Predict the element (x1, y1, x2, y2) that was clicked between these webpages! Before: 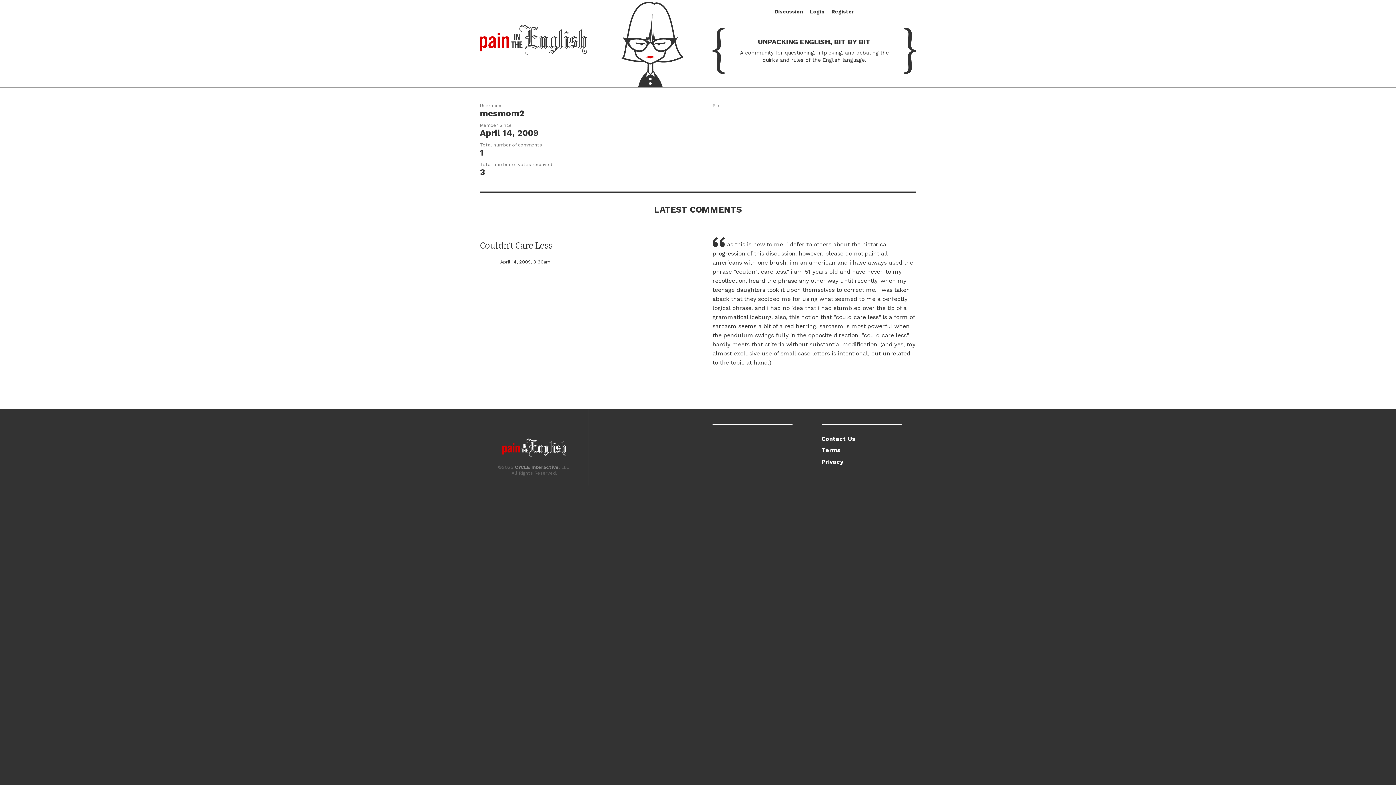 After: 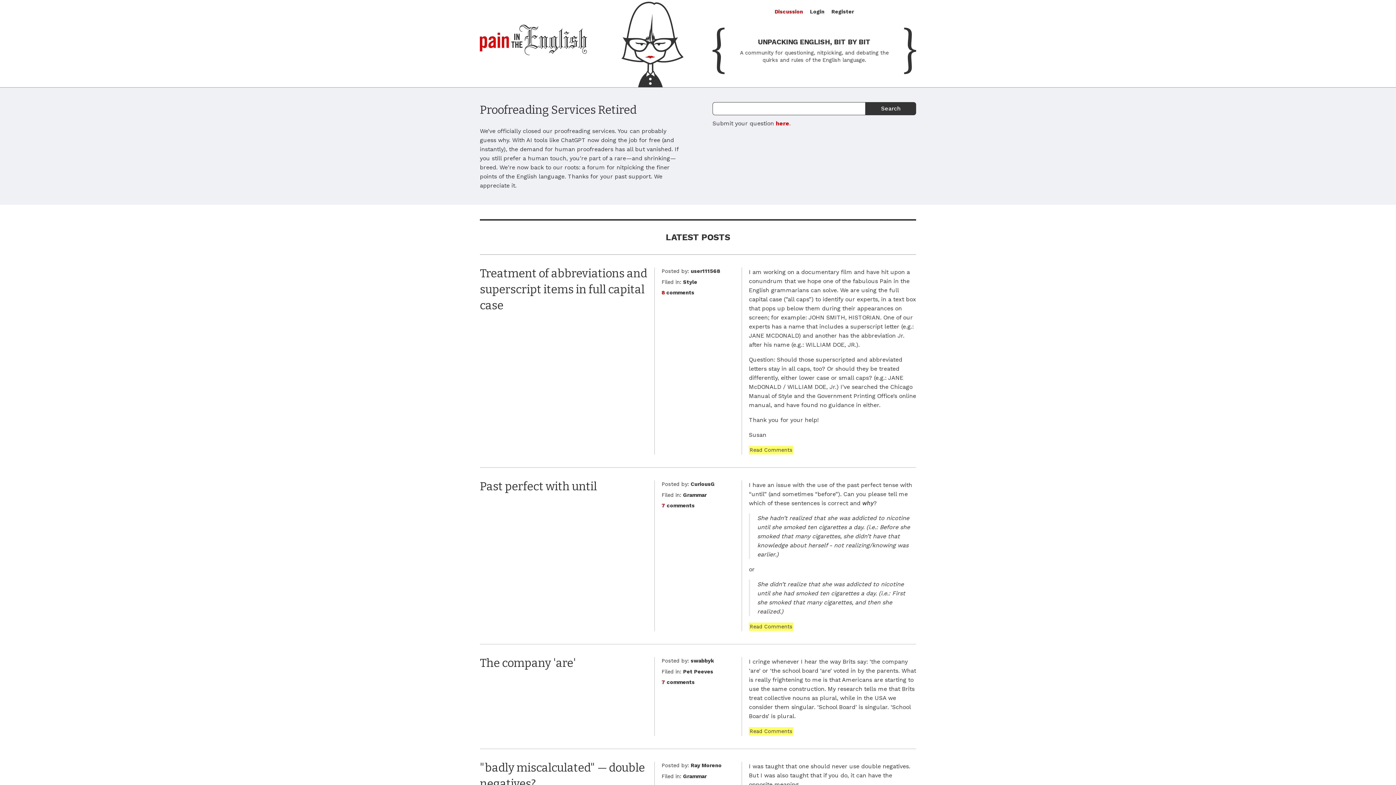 Action: bbox: (480, 21, 587, 58)